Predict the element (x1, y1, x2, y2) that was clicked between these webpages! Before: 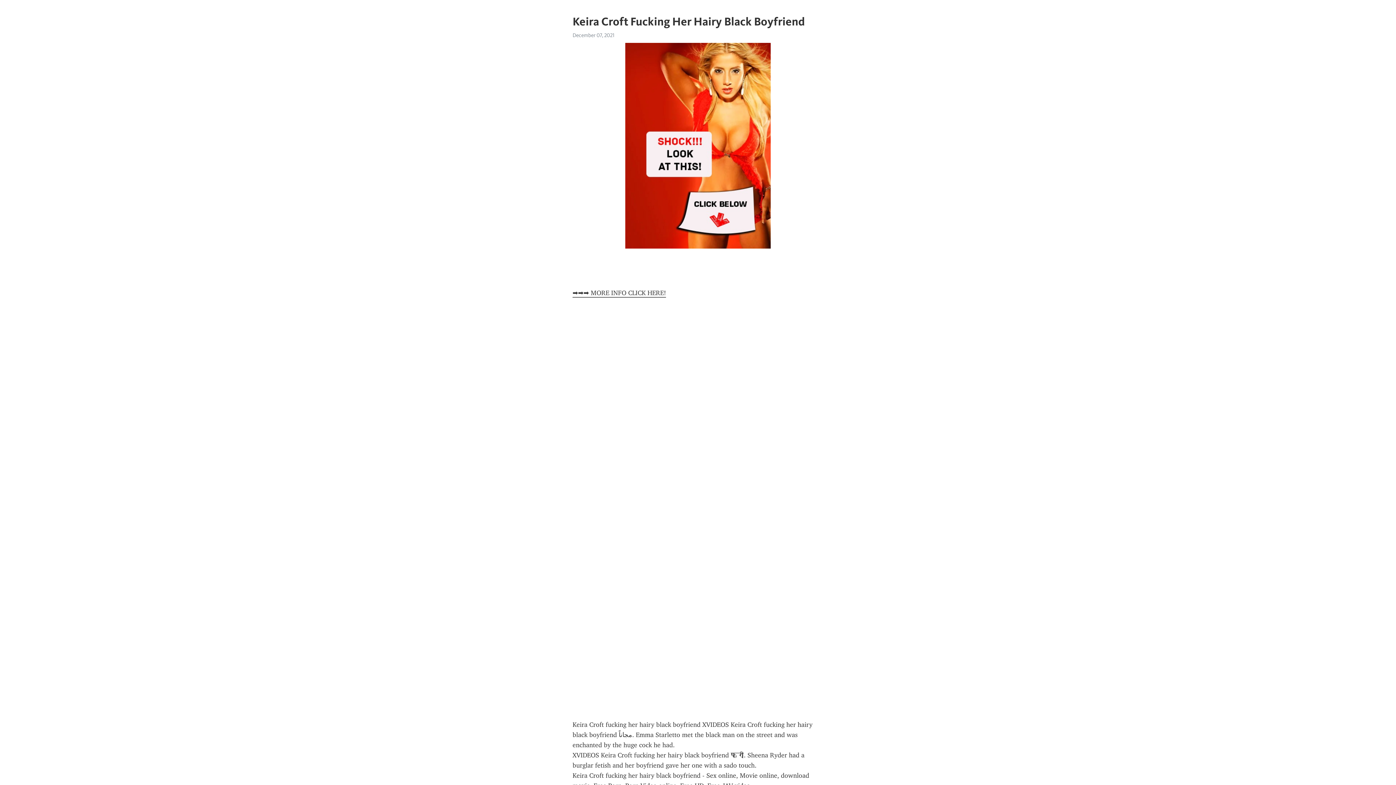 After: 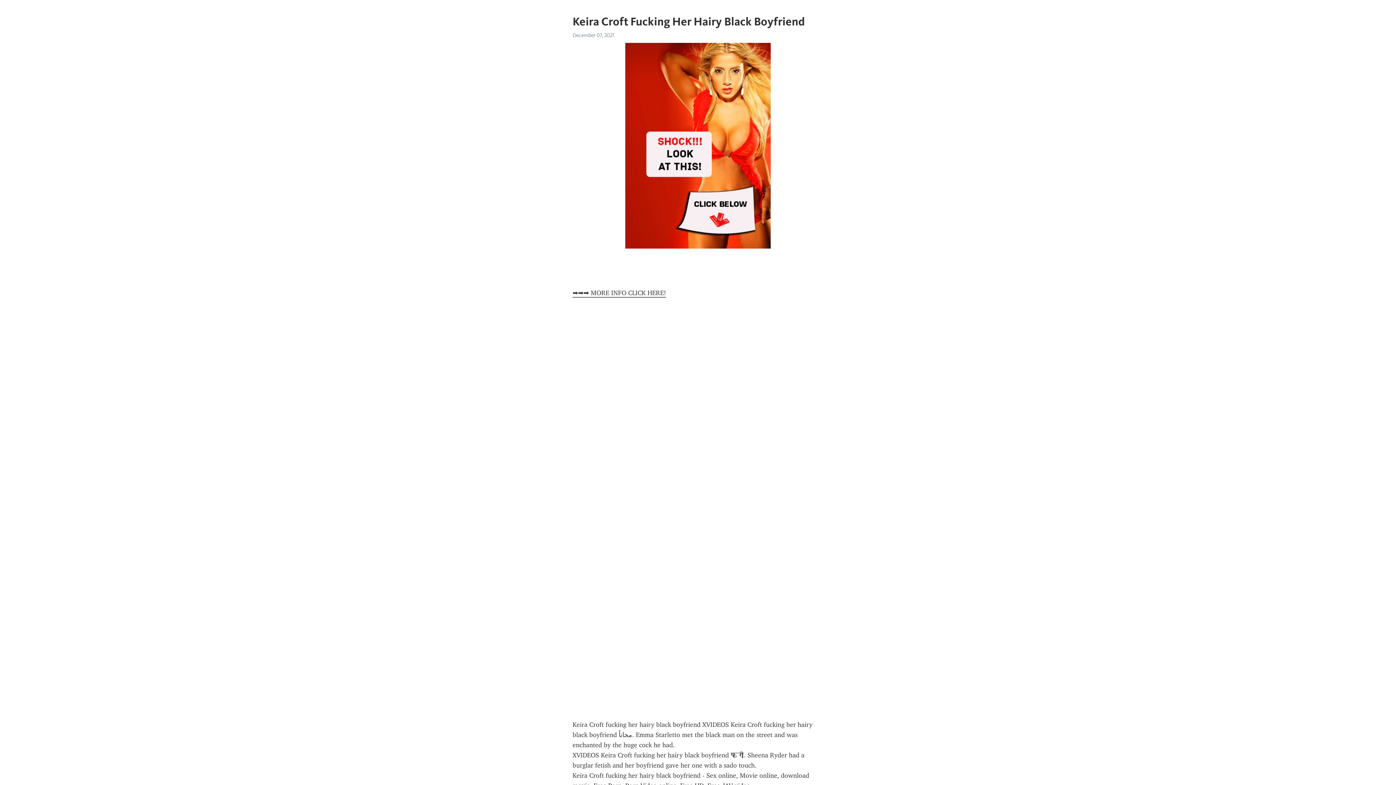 Action: label: ➡➡➡ MORE INFO CLICK HERE! bbox: (572, 289, 666, 297)